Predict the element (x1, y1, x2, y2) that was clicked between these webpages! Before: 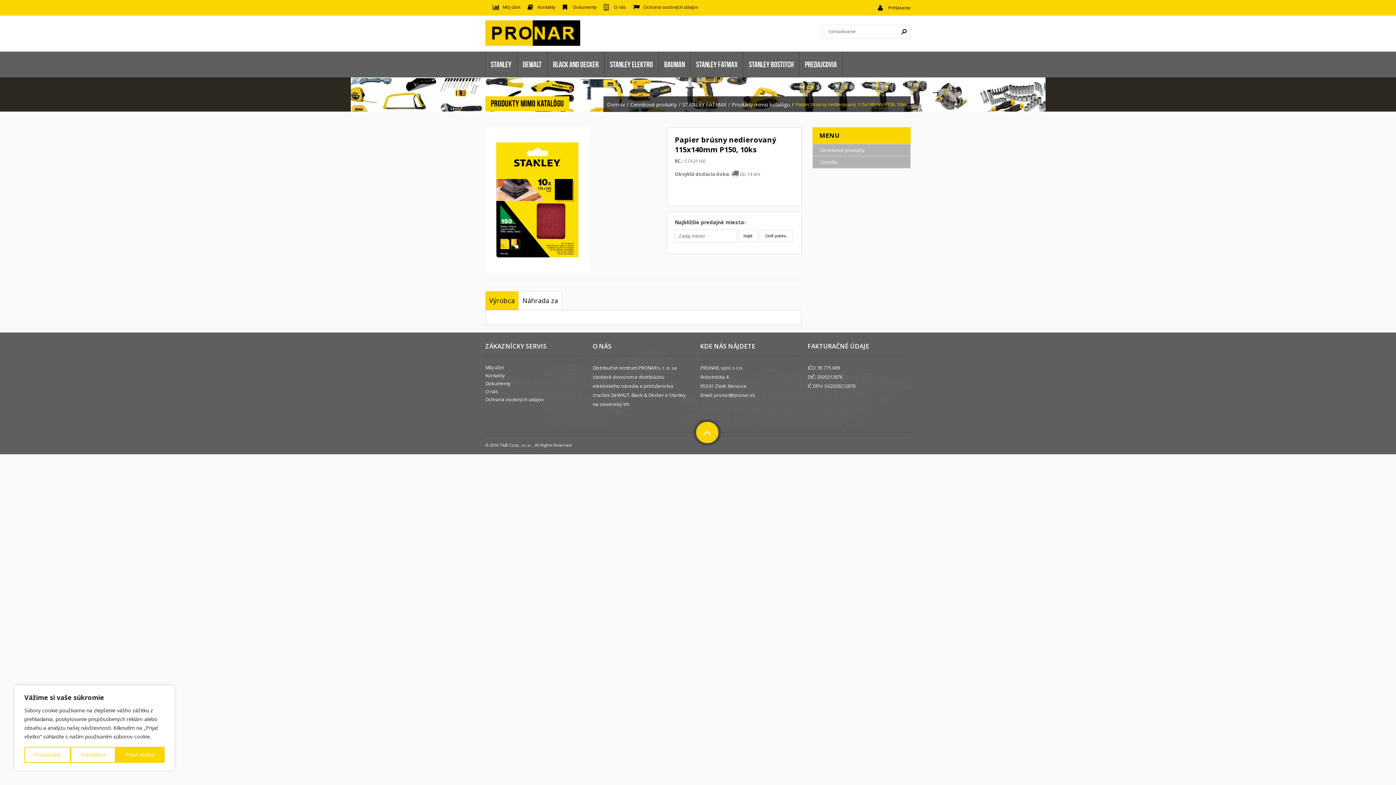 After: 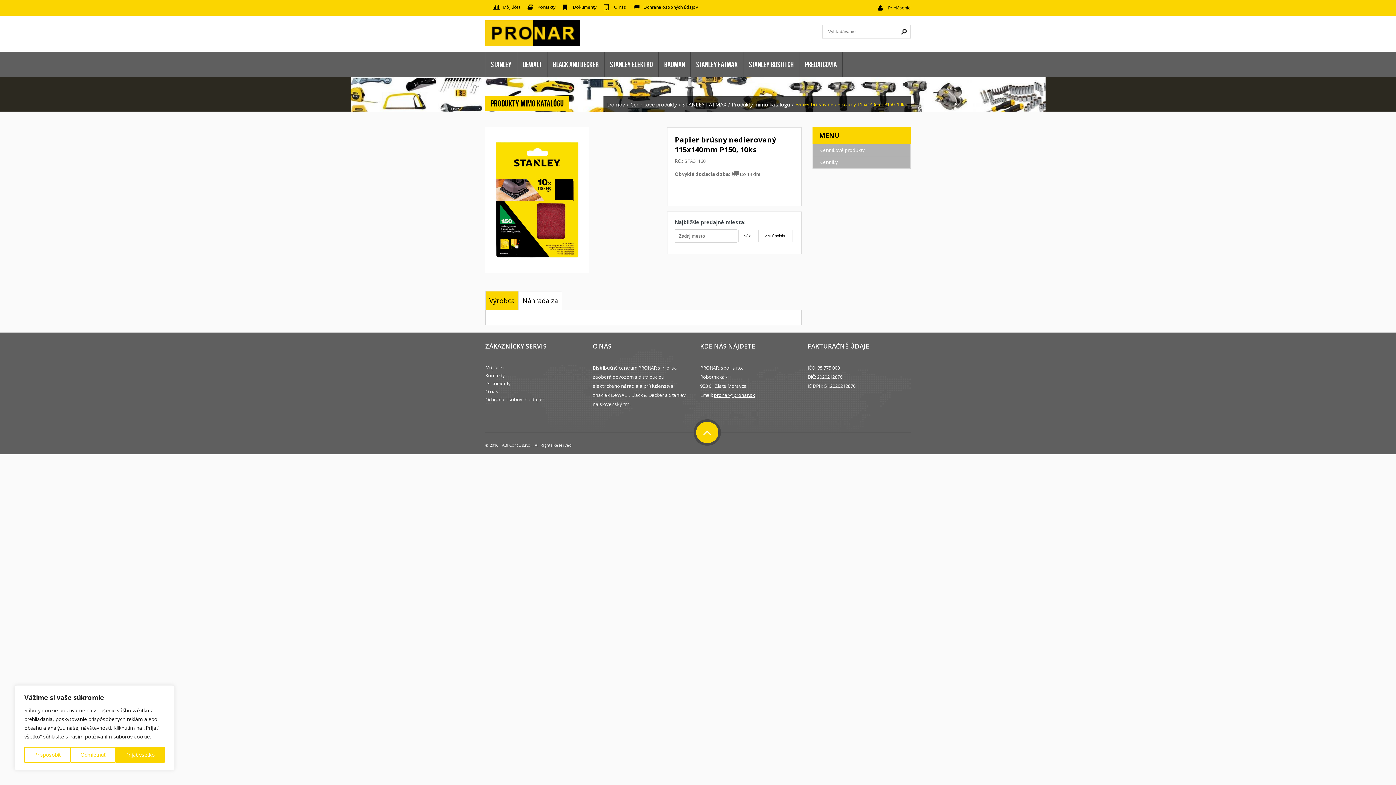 Action: label: pronar@pronar.sk bbox: (714, 392, 755, 398)